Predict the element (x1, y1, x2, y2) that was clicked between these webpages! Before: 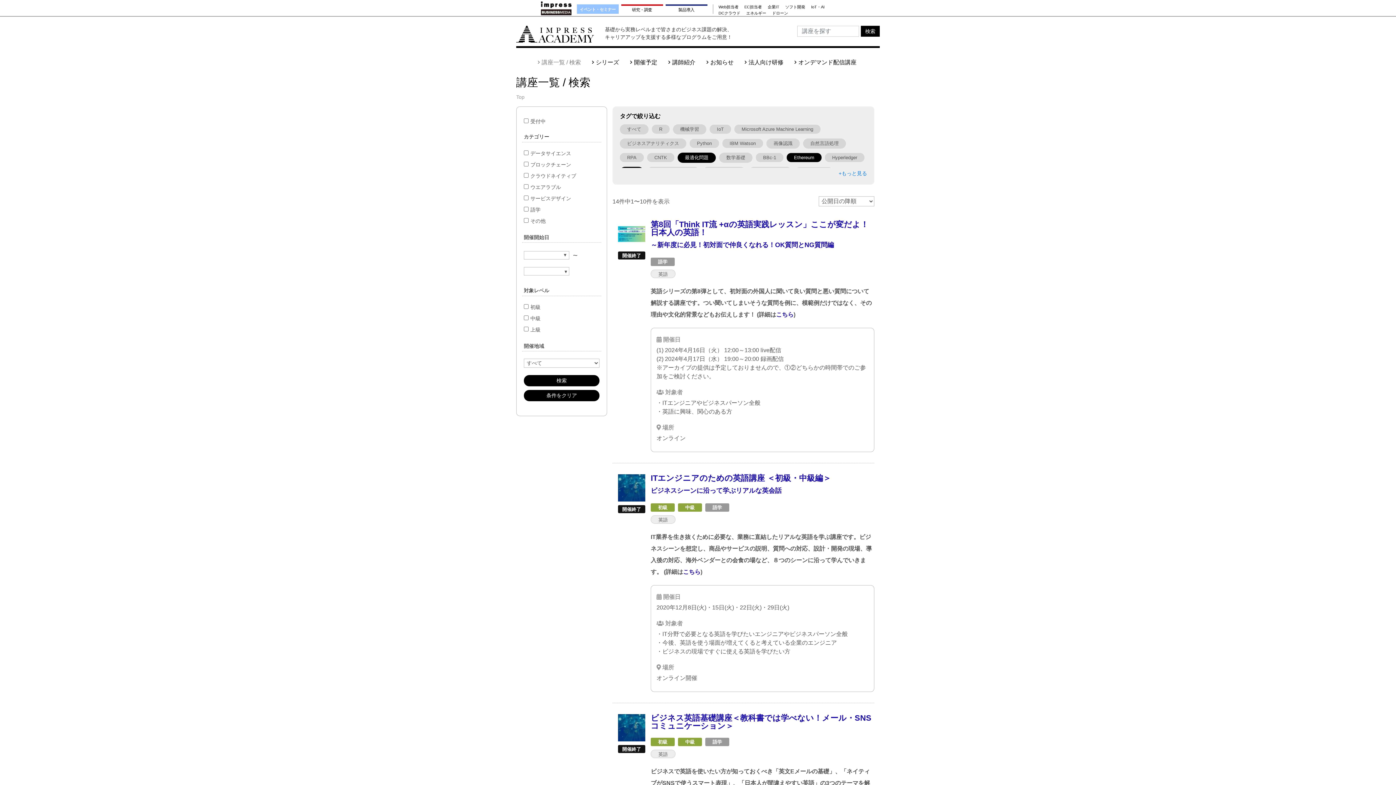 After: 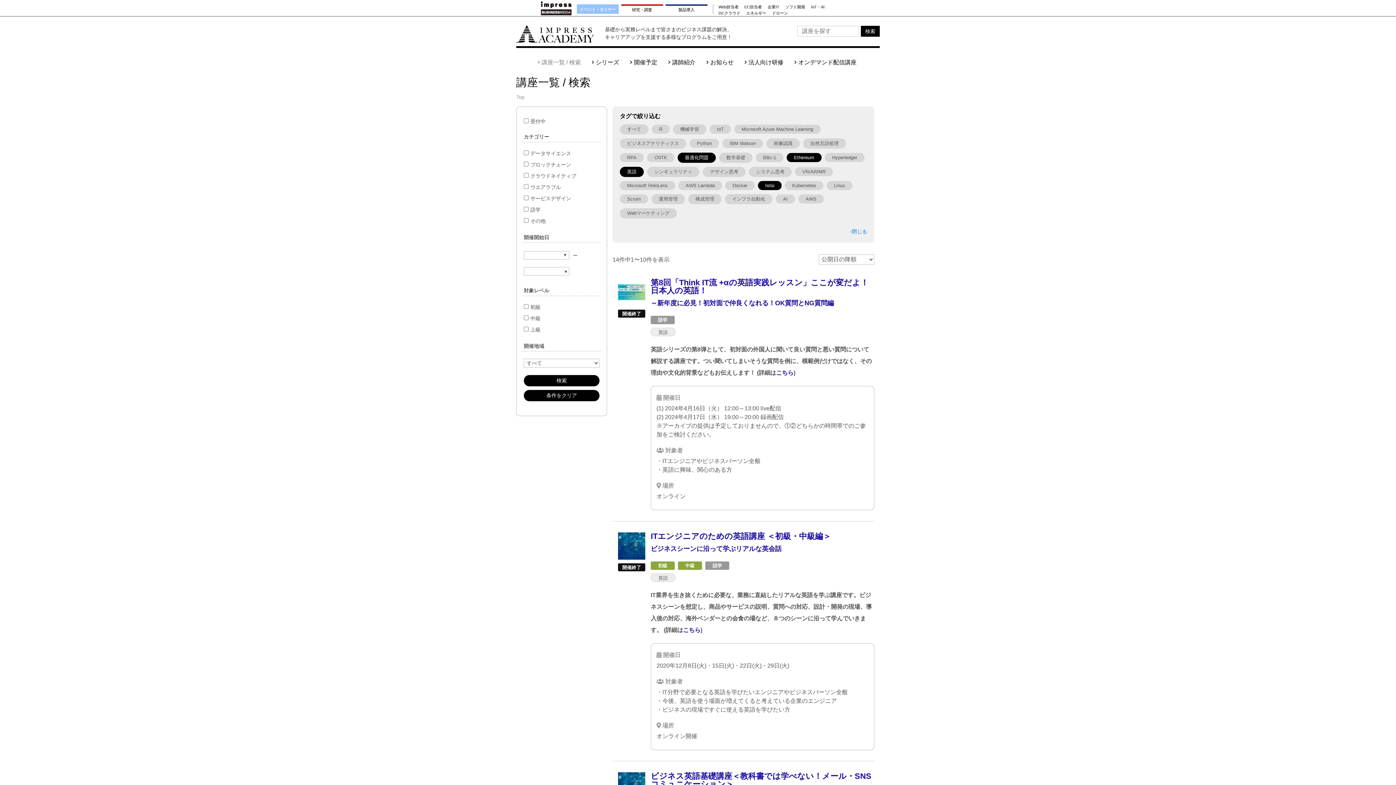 Action: label: +もっと見る bbox: (838, 170, 867, 176)